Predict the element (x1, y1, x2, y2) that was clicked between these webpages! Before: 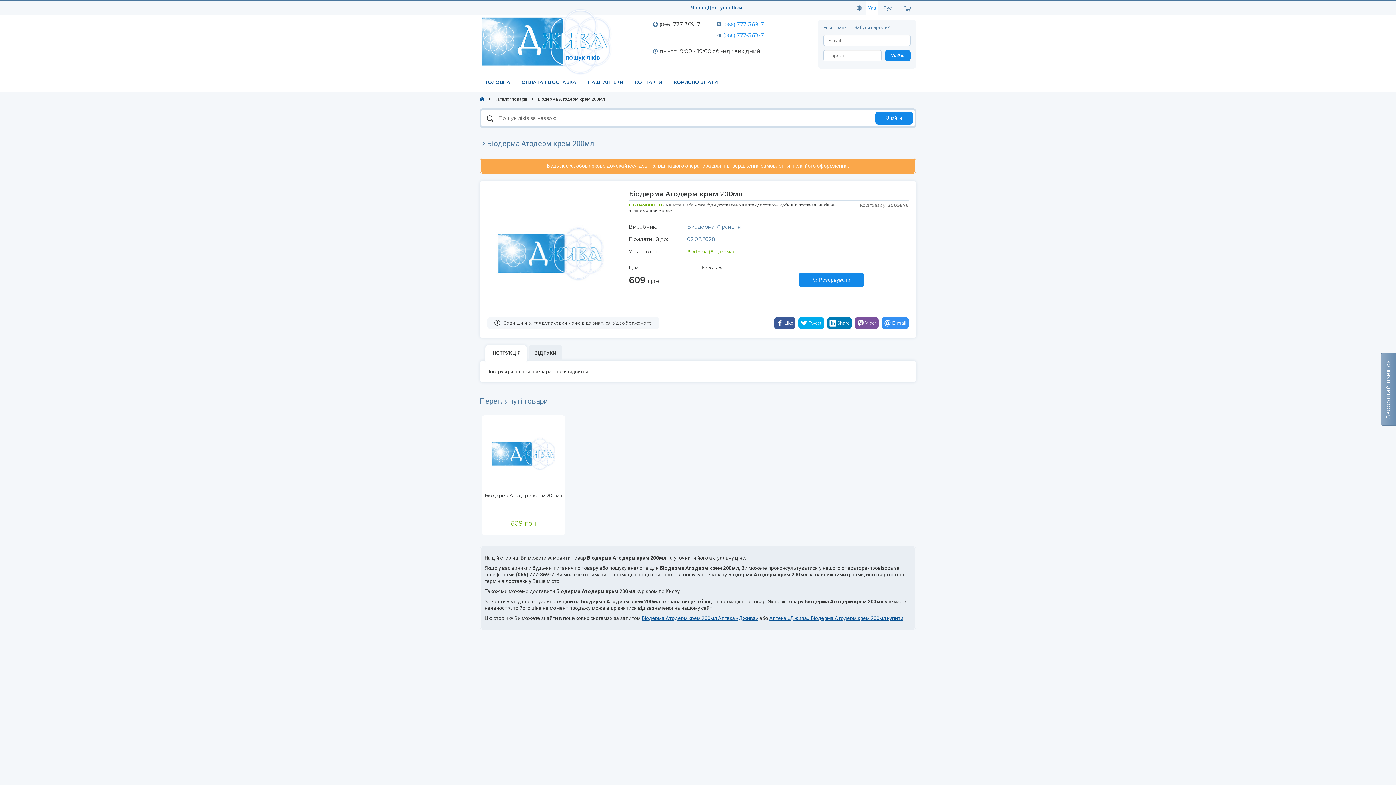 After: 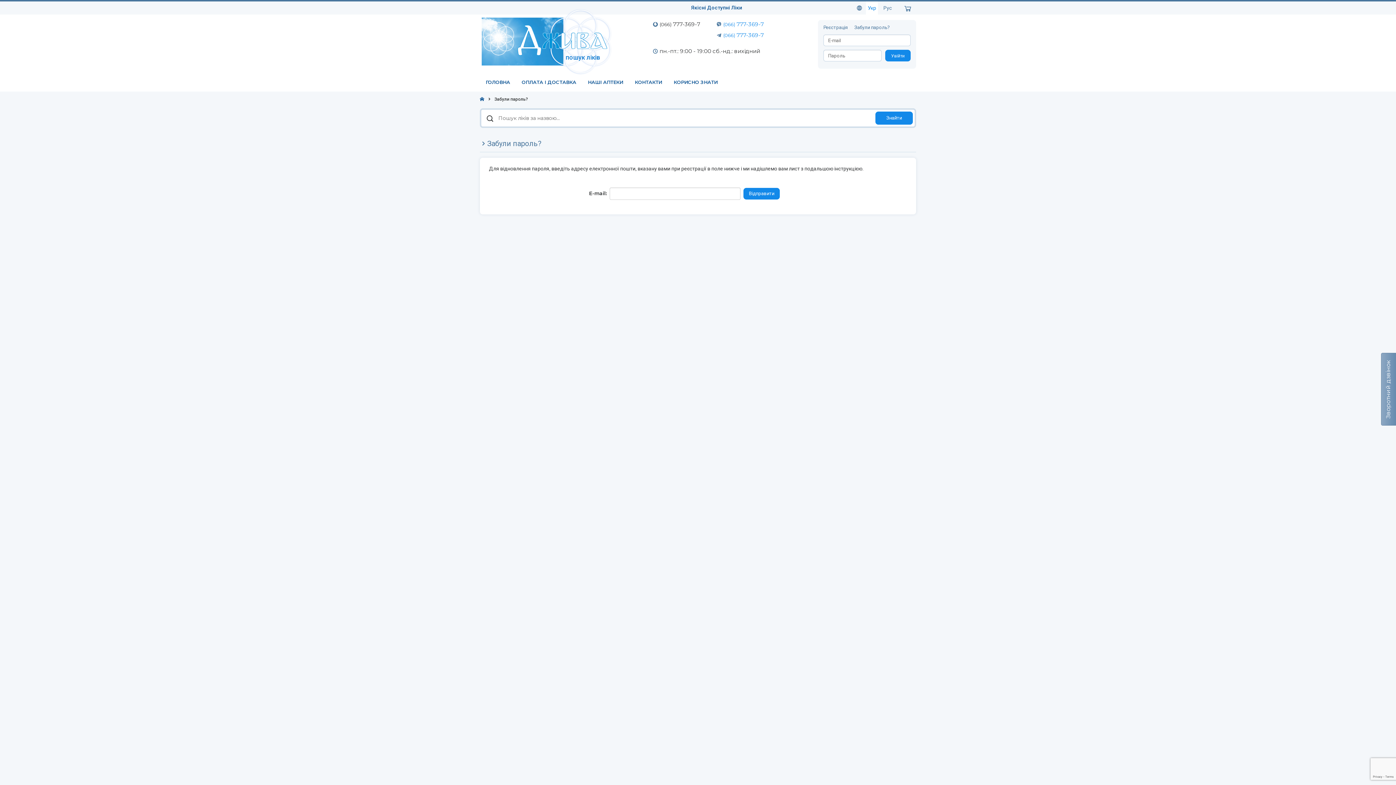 Action: label: Забули пароль? bbox: (854, 24, 890, 30)